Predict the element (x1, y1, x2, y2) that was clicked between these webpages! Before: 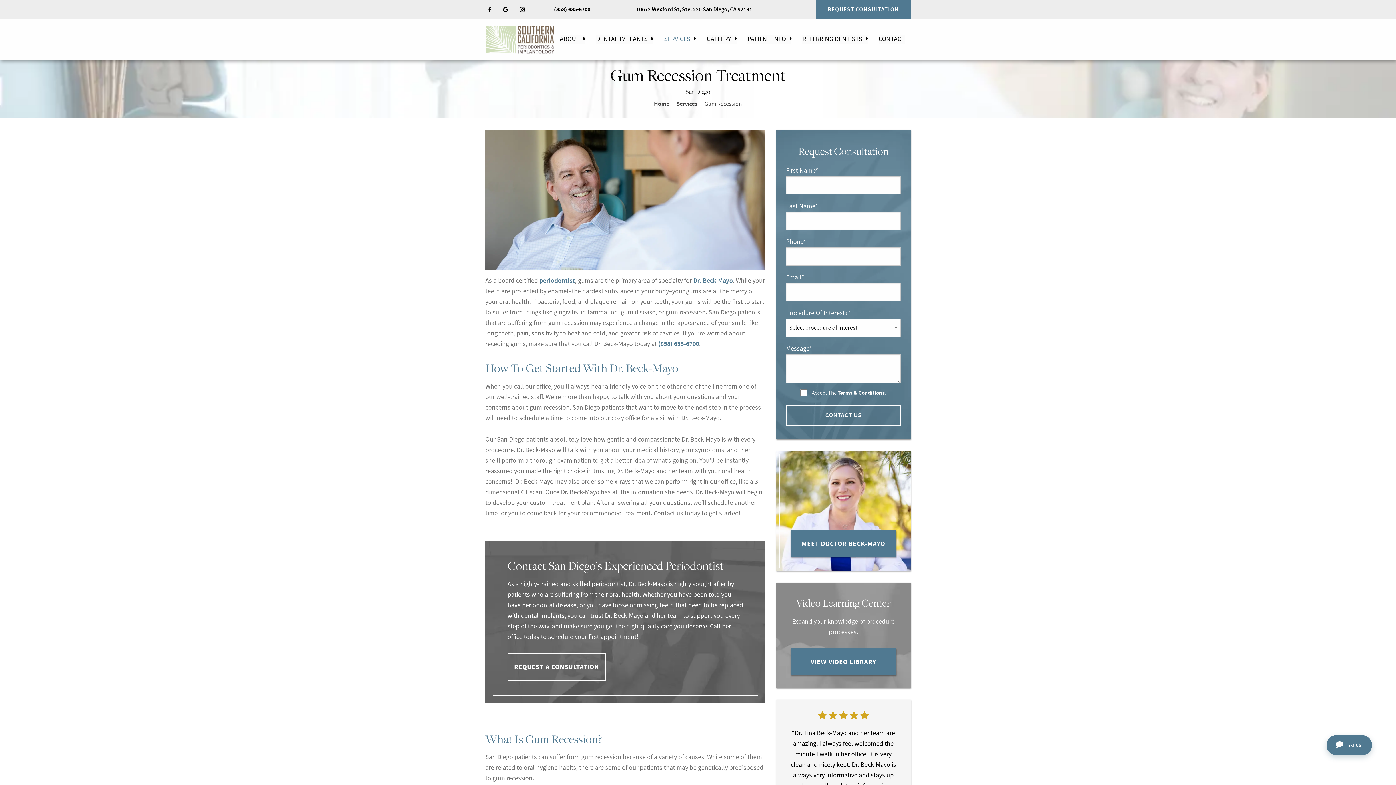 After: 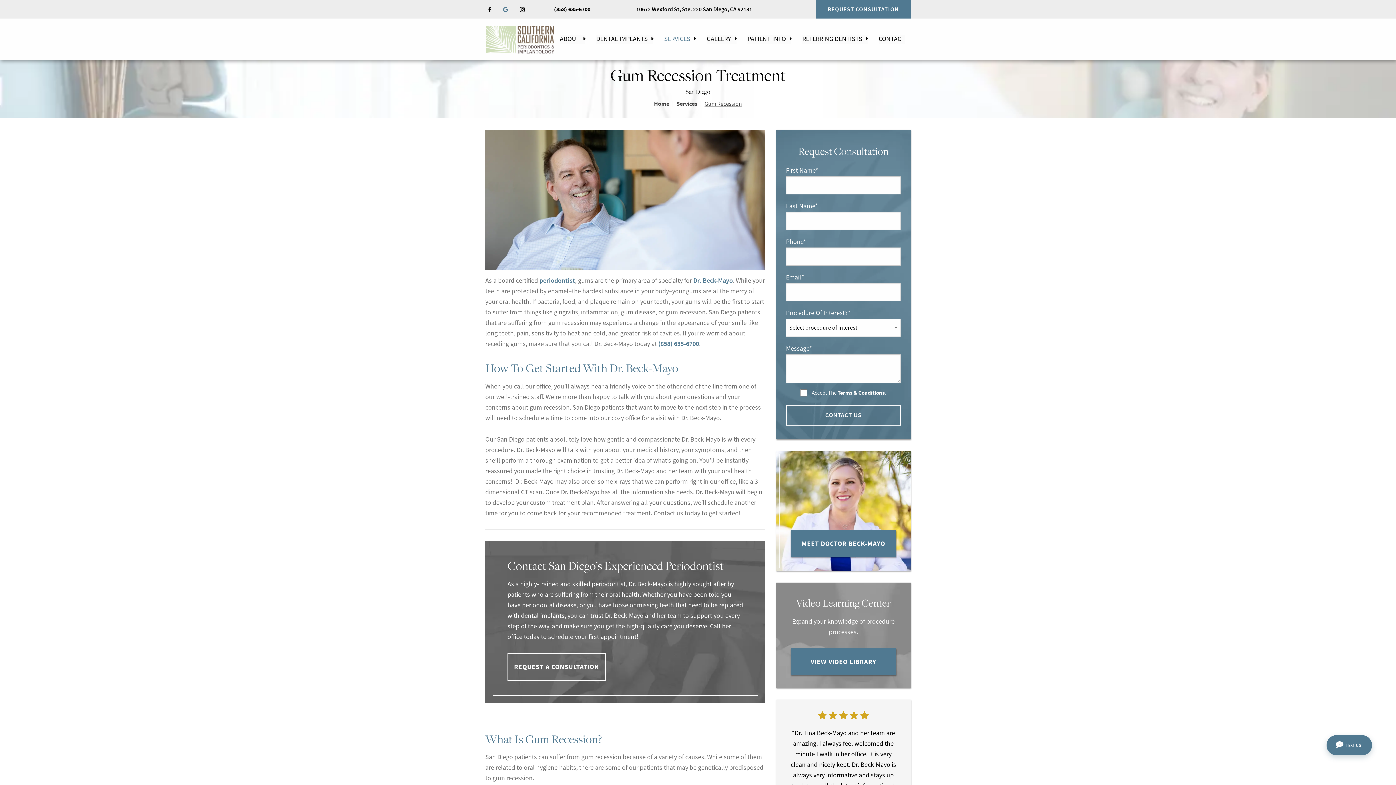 Action: bbox: (497, 1, 514, 16)